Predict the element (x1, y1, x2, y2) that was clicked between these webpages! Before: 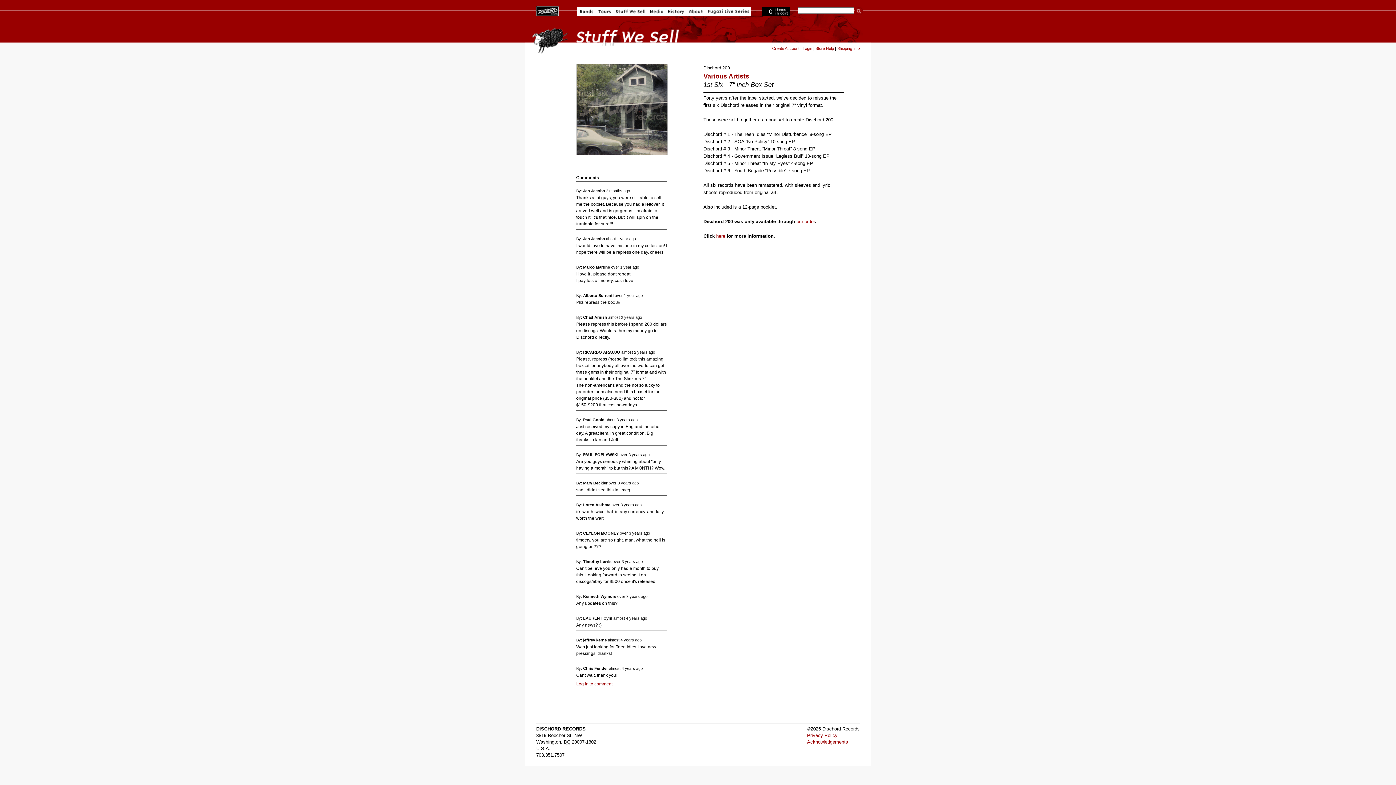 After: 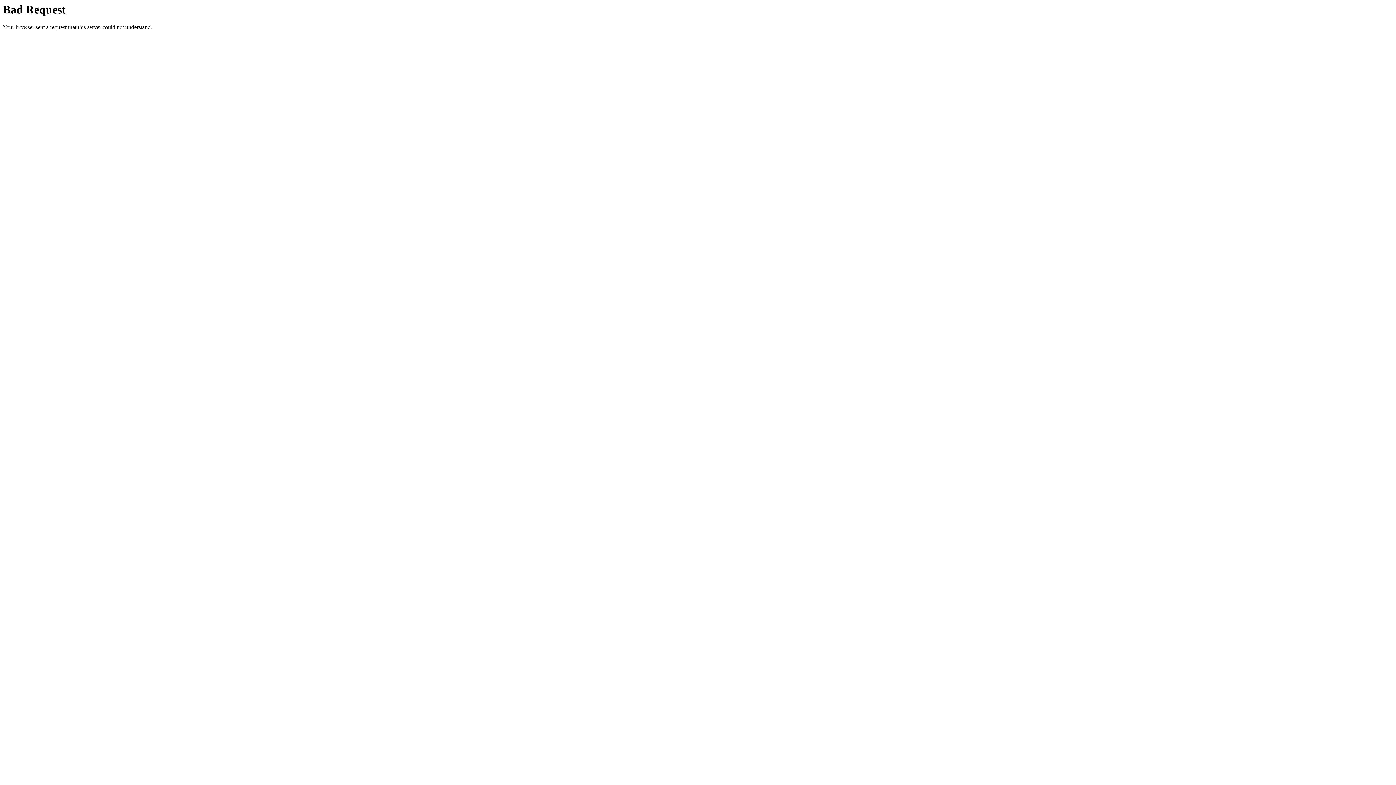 Action: bbox: (716, 233, 725, 238) label: here